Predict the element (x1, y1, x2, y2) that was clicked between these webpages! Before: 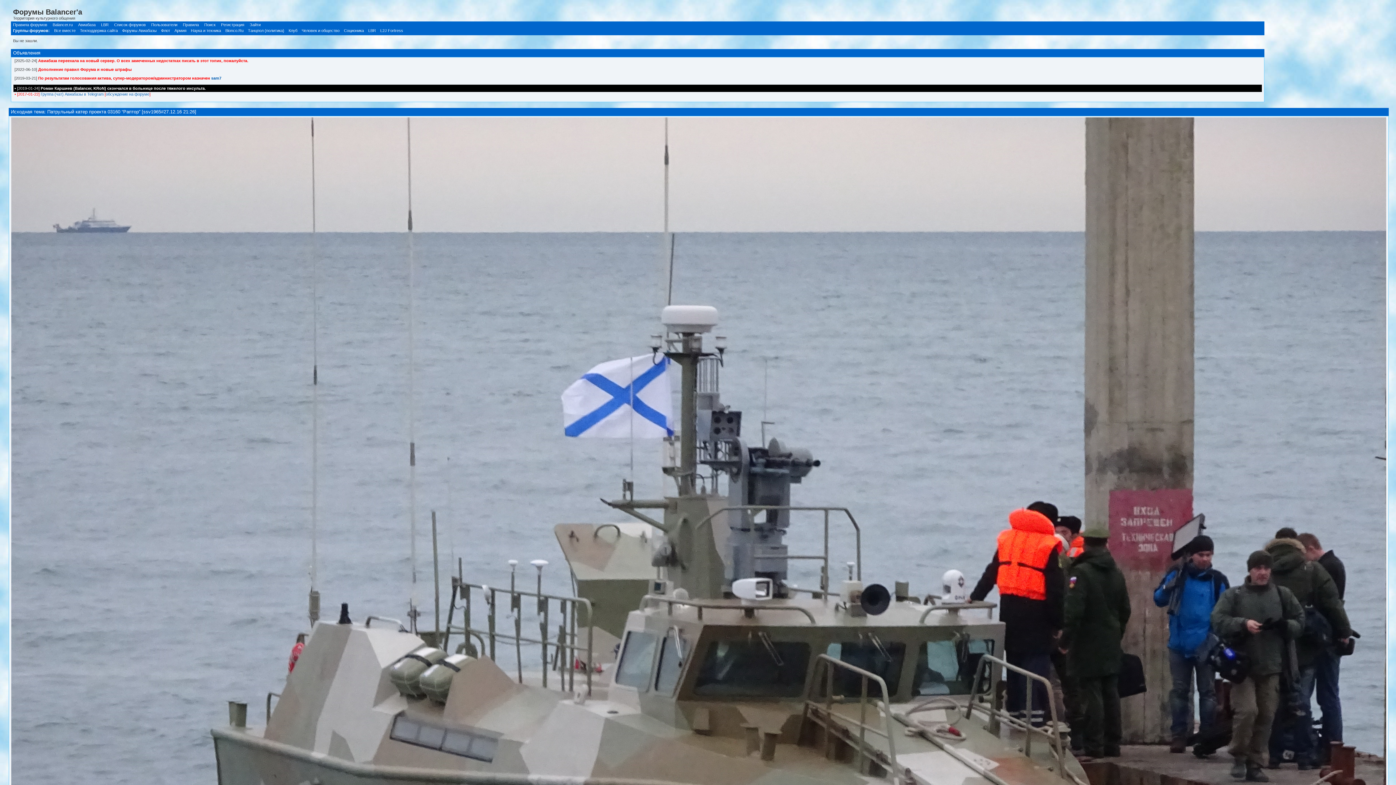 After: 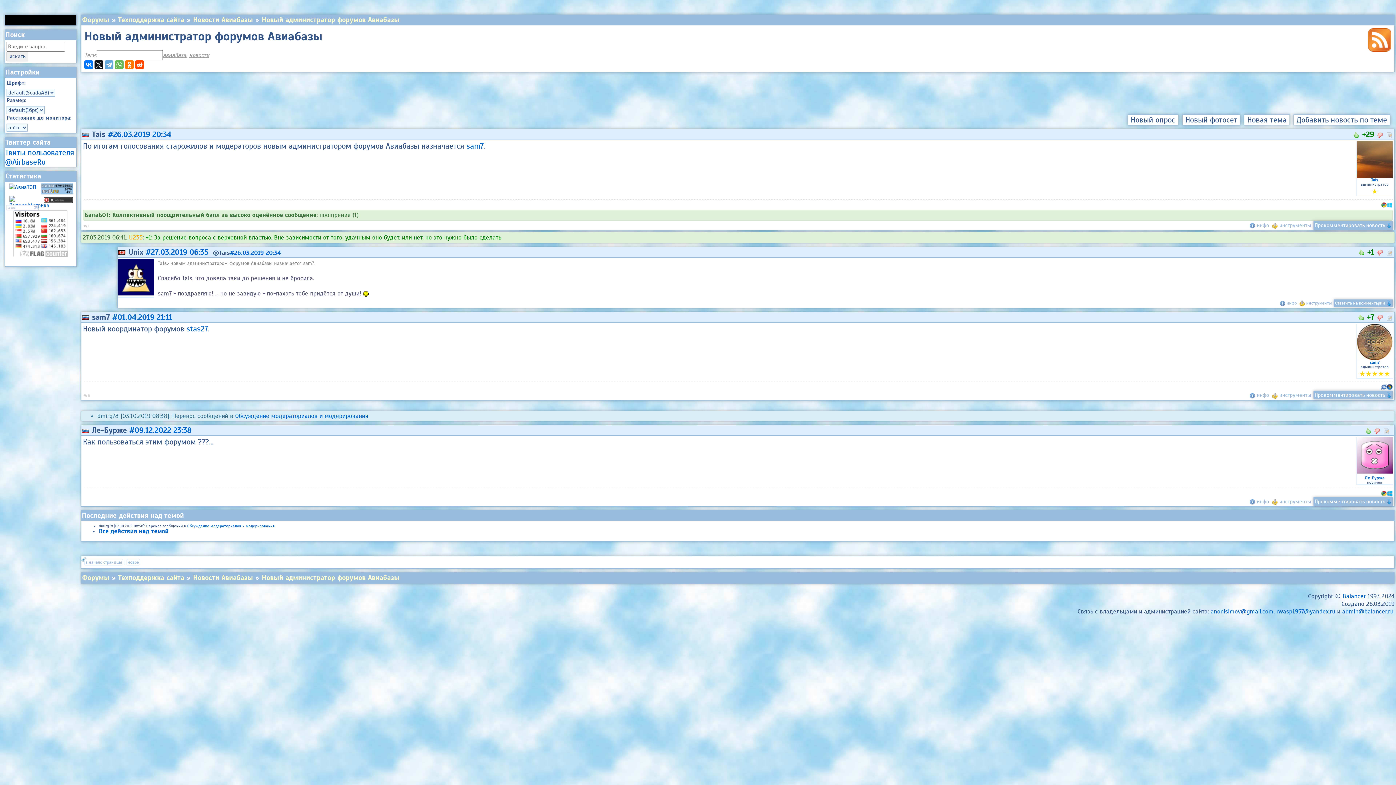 Action: bbox: (38, 76, 211, 80) label: По результатам голосования актива, супер-модератором/администратором назначен 